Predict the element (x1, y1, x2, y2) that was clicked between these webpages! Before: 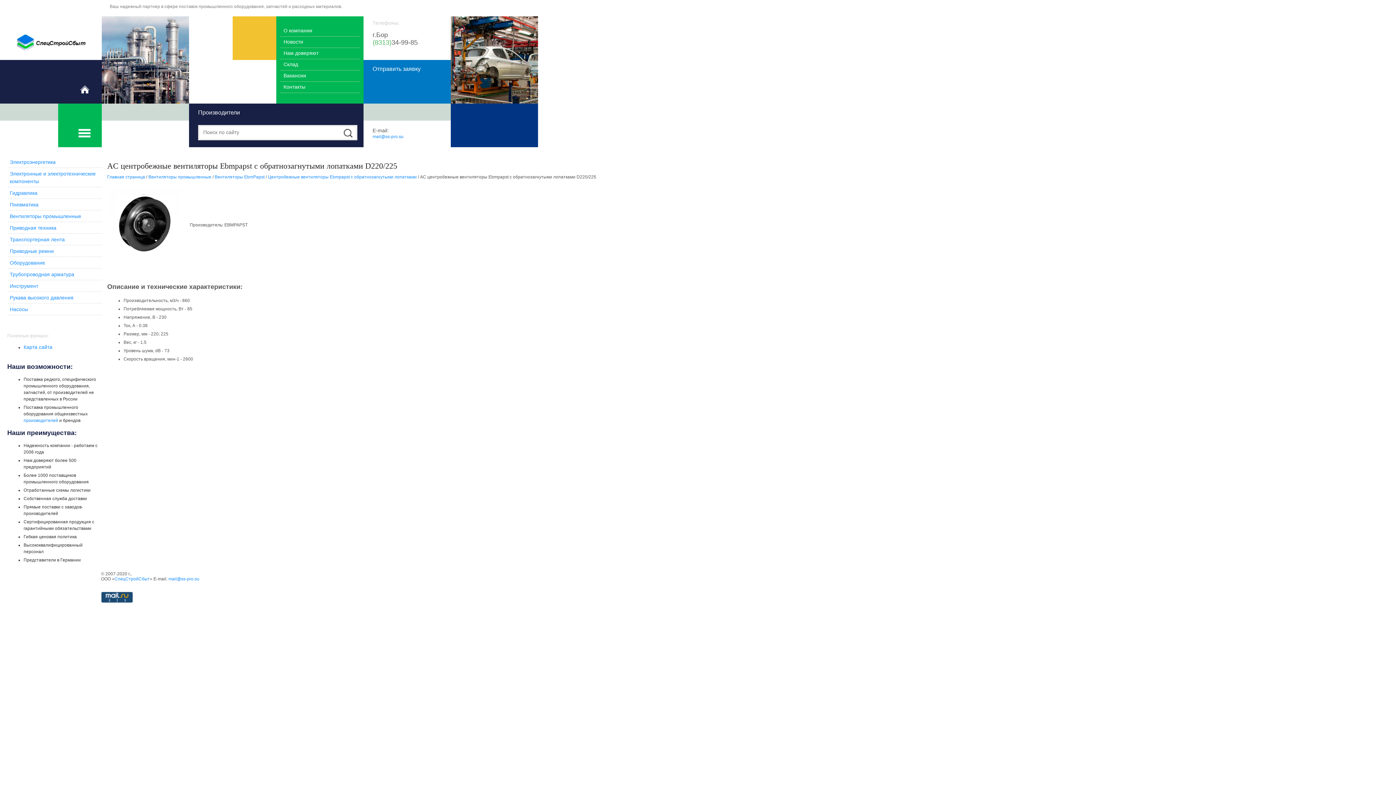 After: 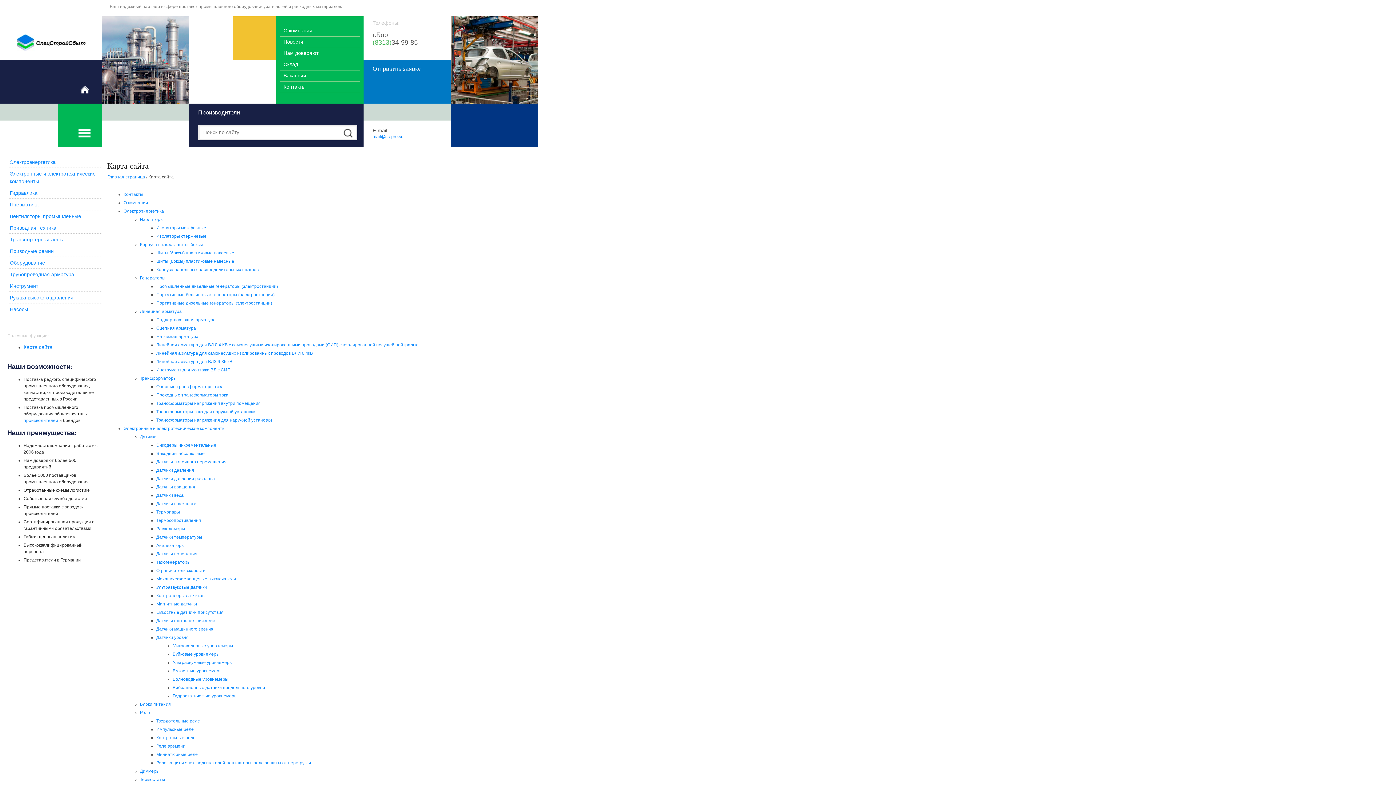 Action: bbox: (23, 344, 52, 350) label: Карта сайта